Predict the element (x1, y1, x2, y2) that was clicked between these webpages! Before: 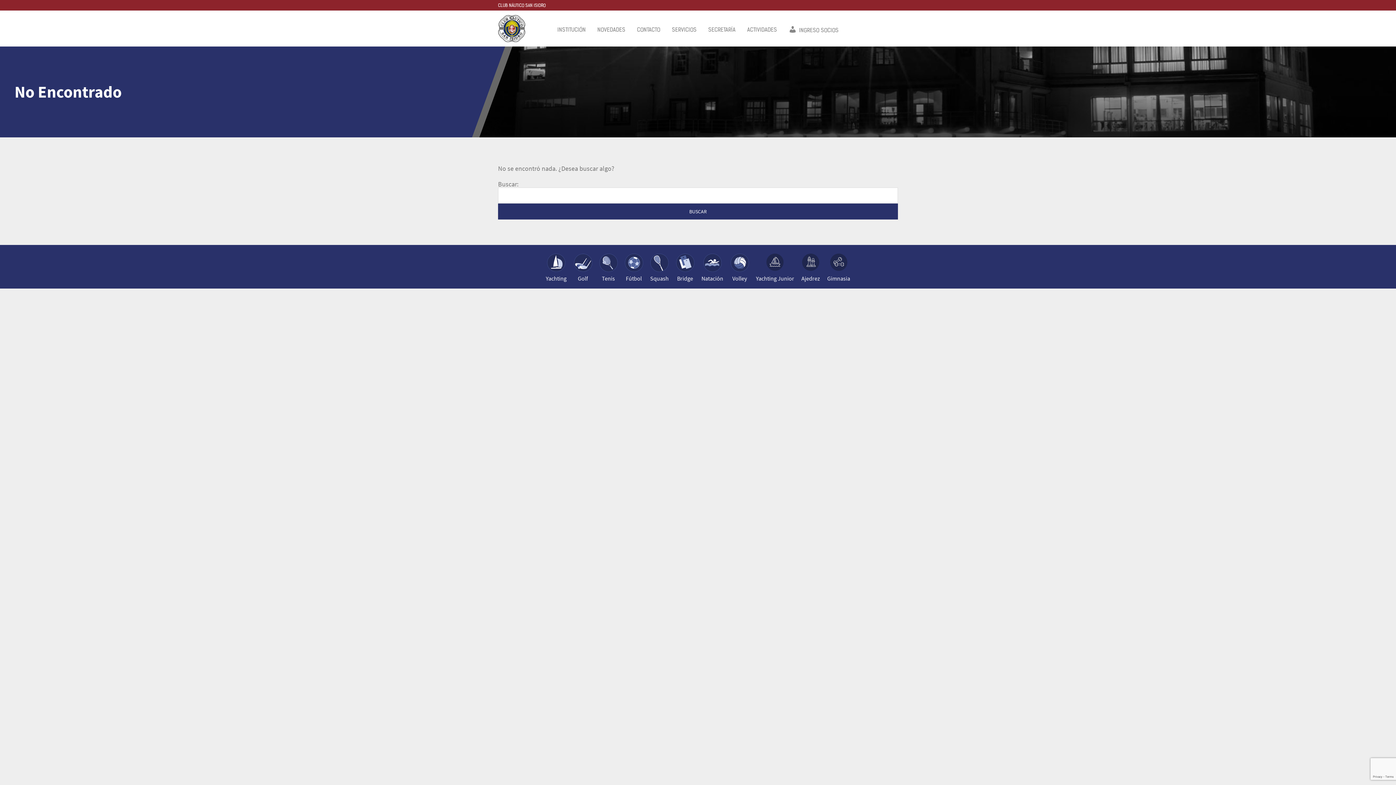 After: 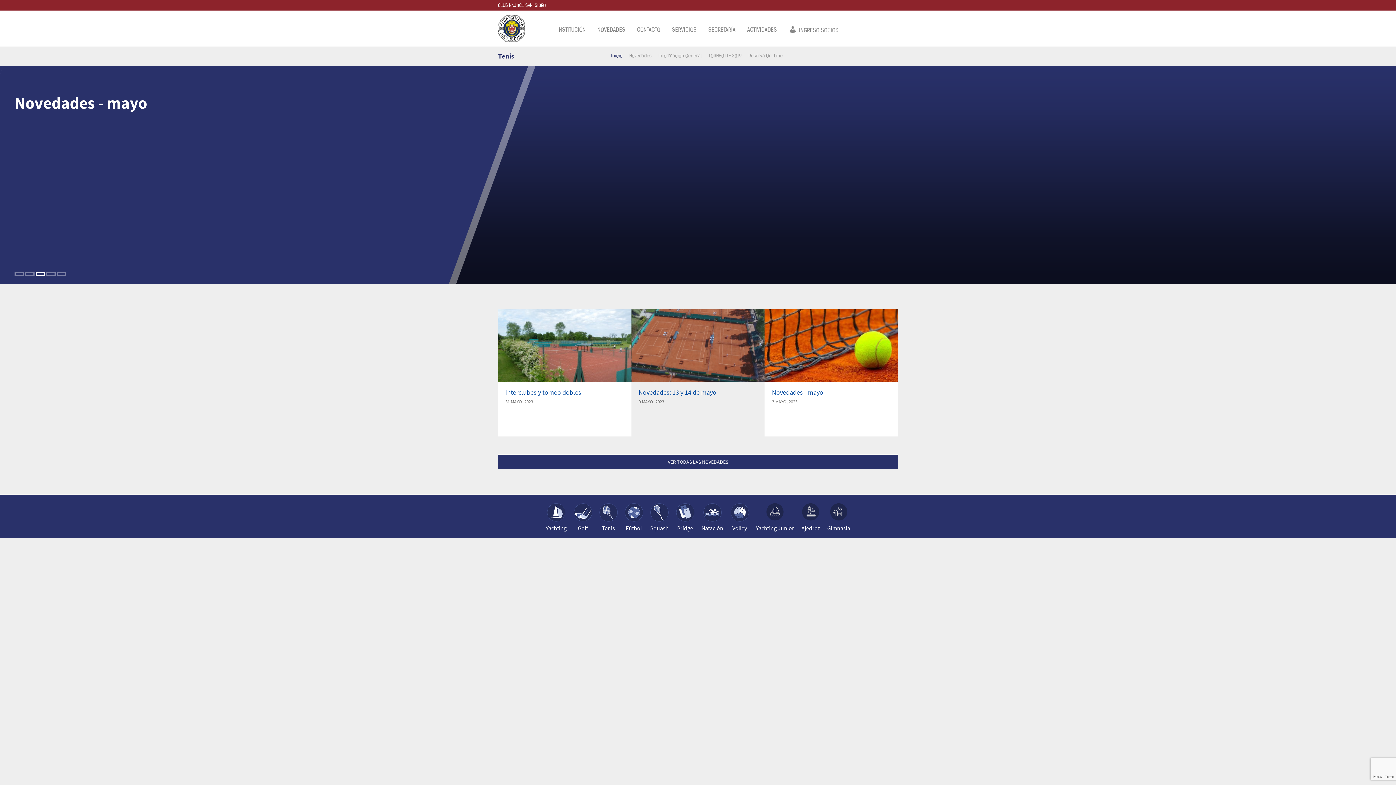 Action: label: Tenis bbox: (599, 253, 617, 282)